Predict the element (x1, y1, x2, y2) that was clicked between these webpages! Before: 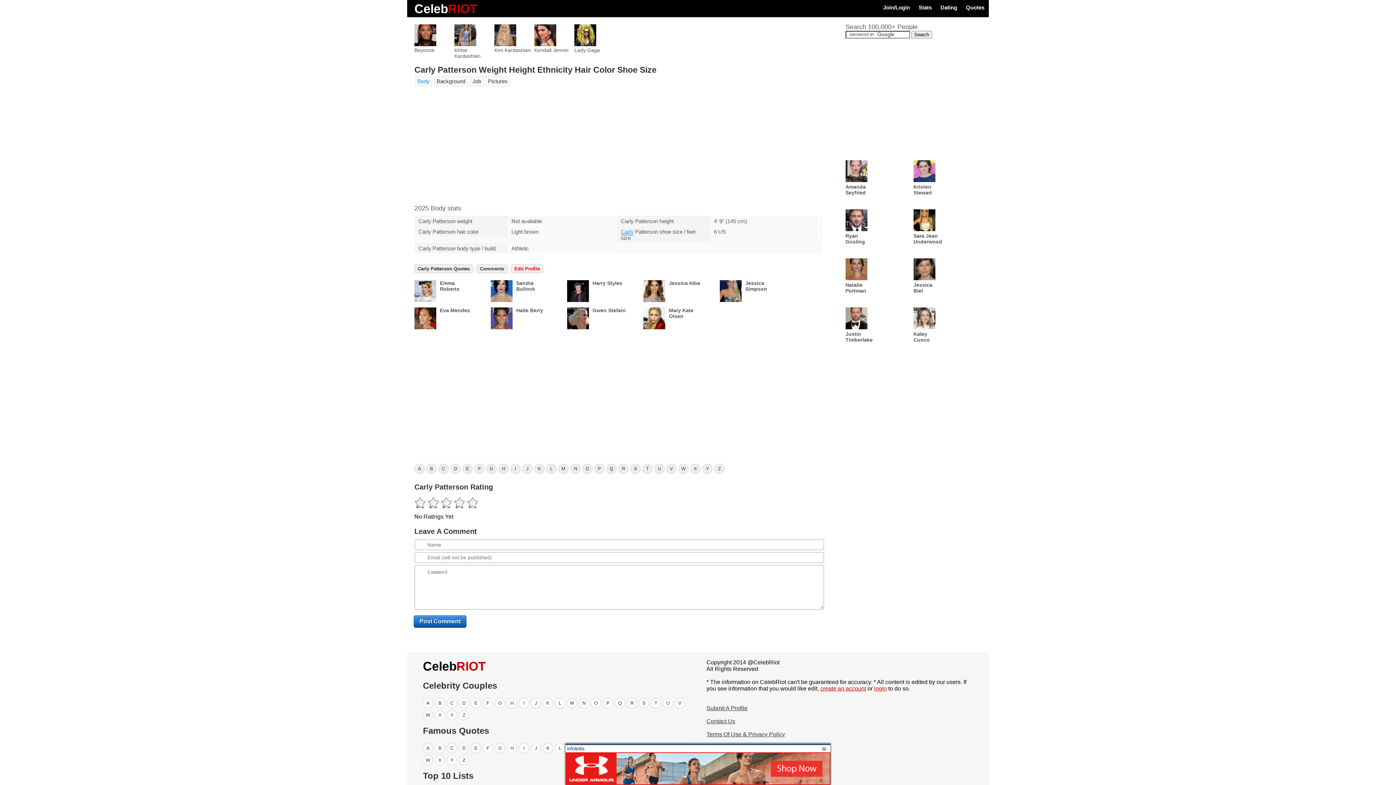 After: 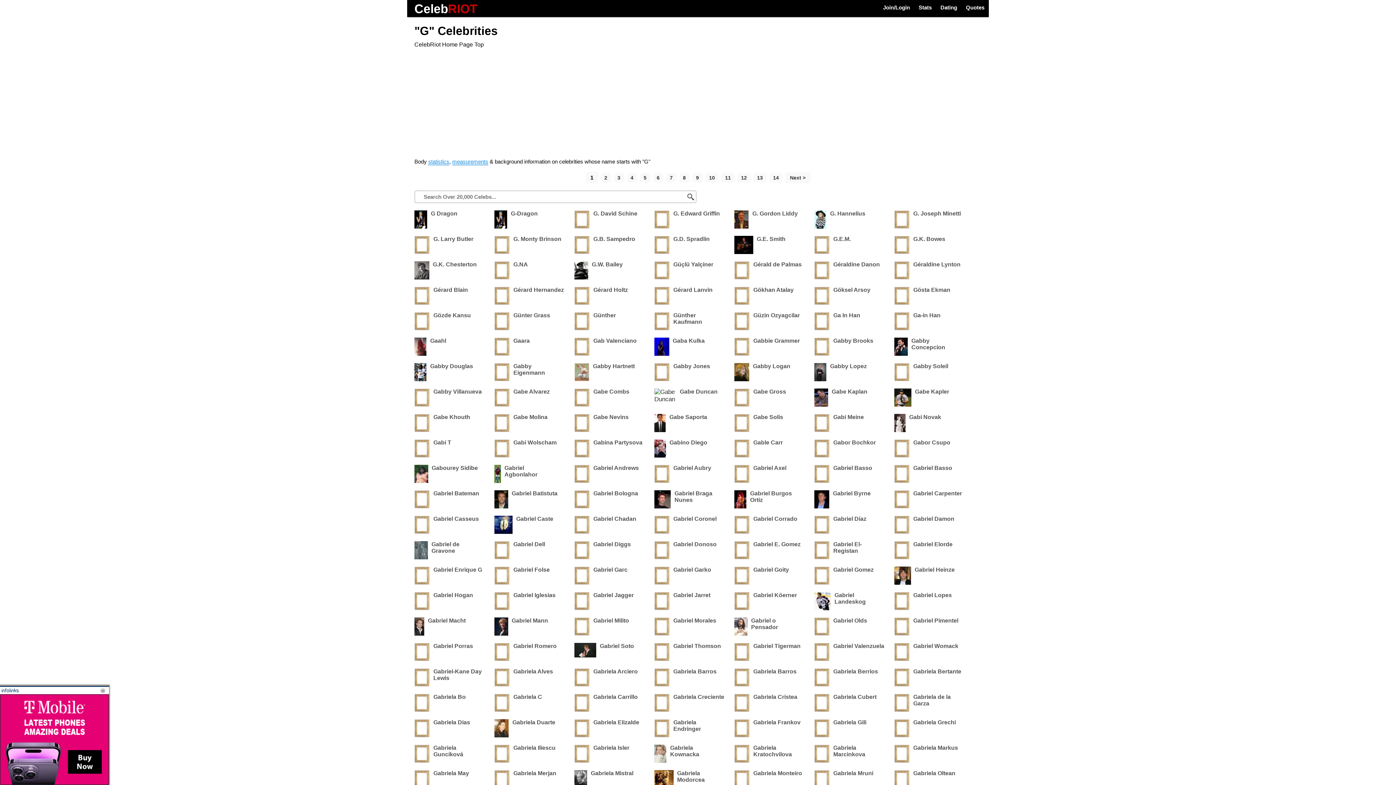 Action: label: G bbox: (486, 464, 496, 474)